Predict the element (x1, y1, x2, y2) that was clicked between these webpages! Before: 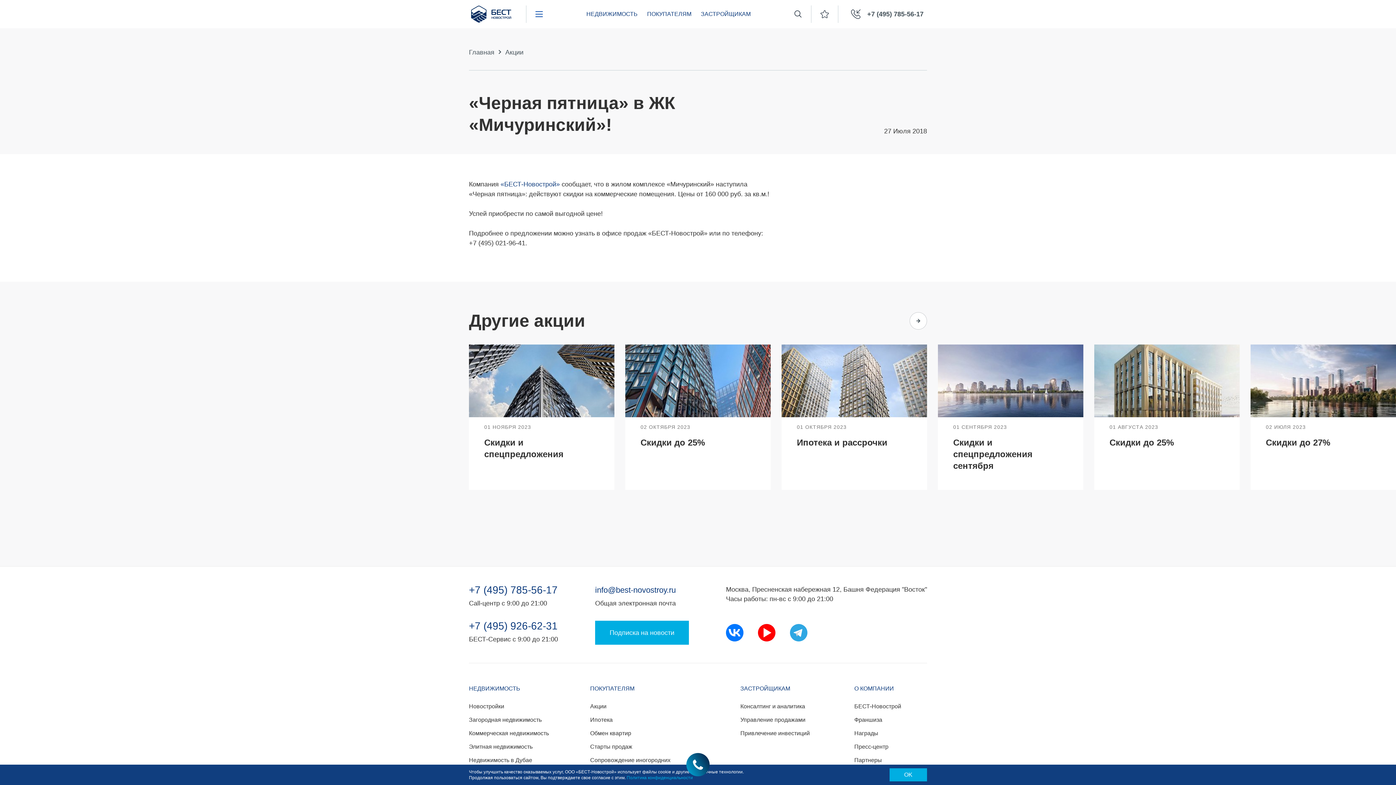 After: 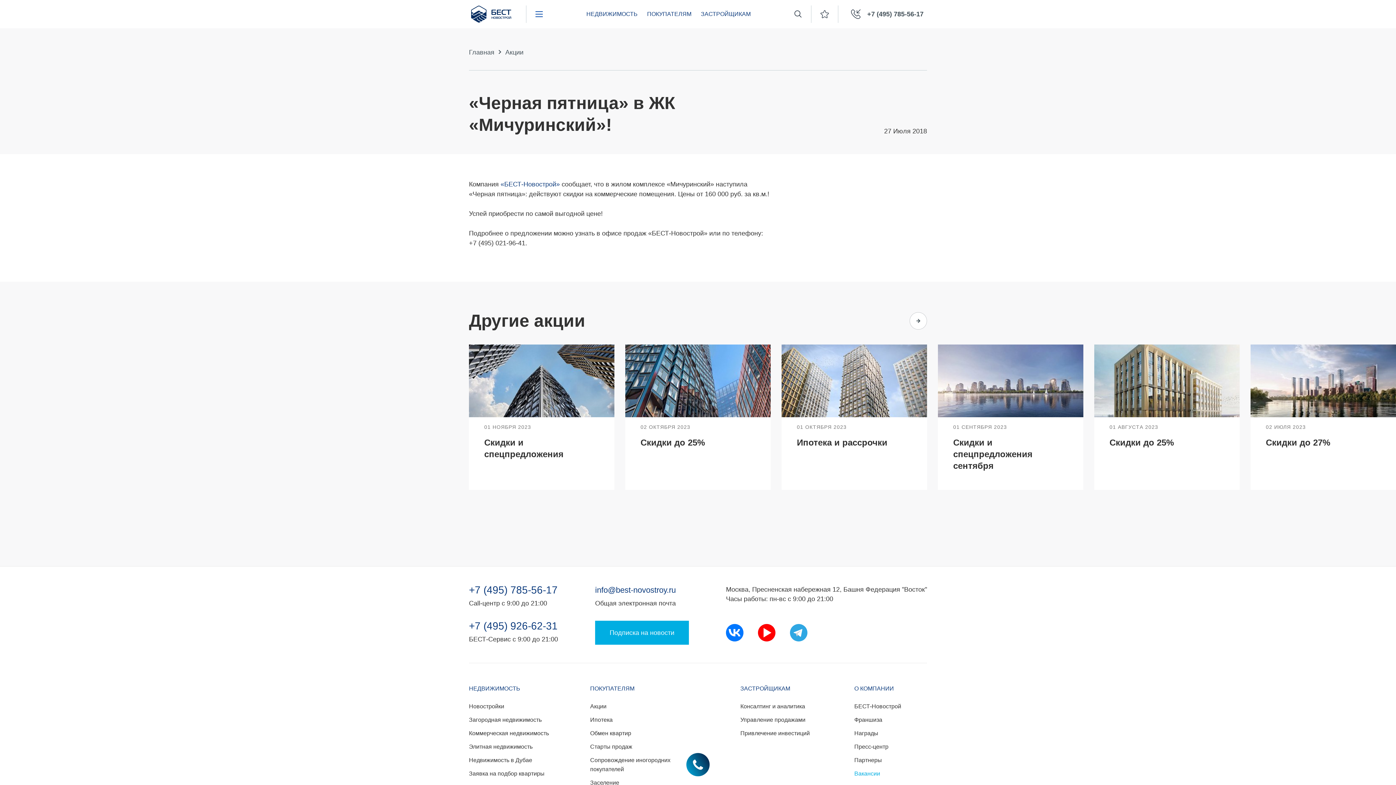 Action: label: OK bbox: (889, 768, 927, 781)